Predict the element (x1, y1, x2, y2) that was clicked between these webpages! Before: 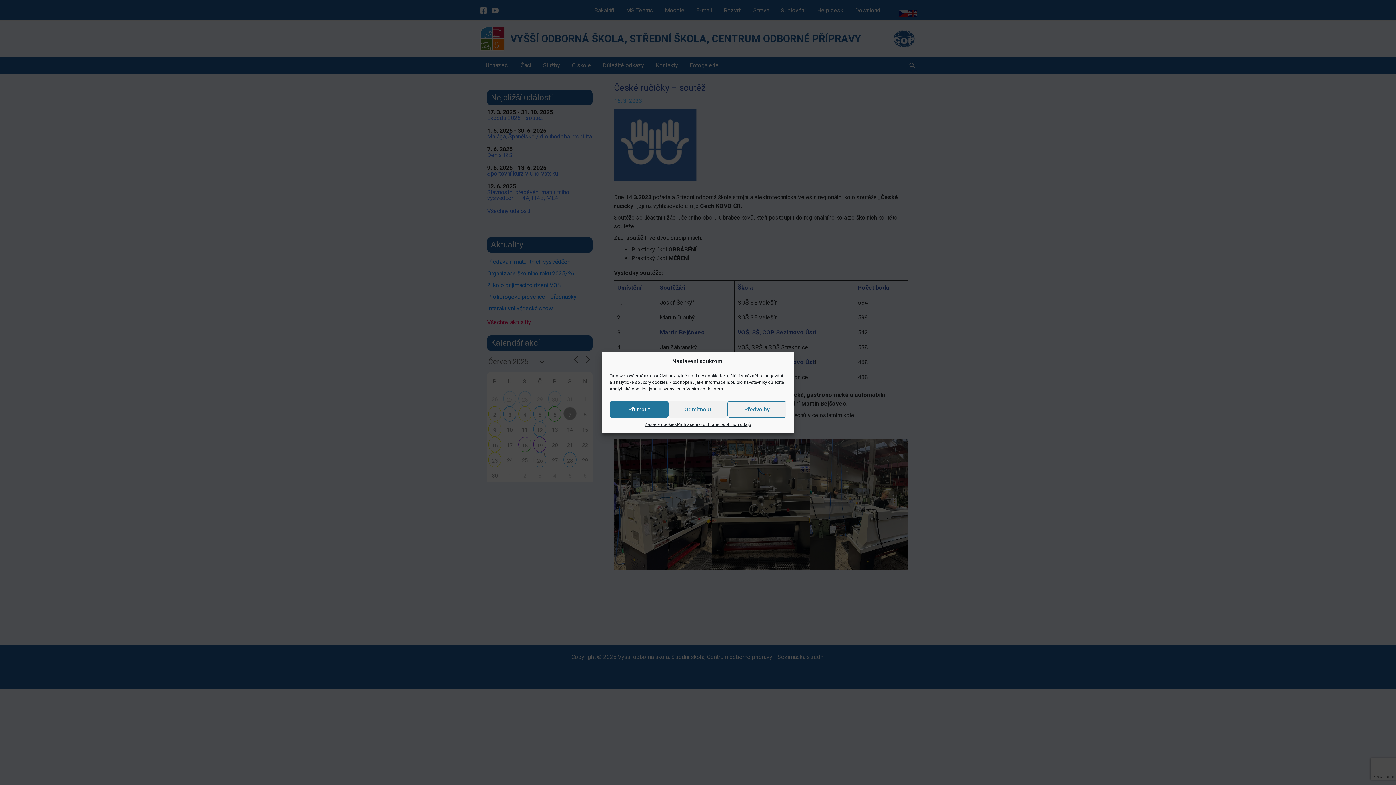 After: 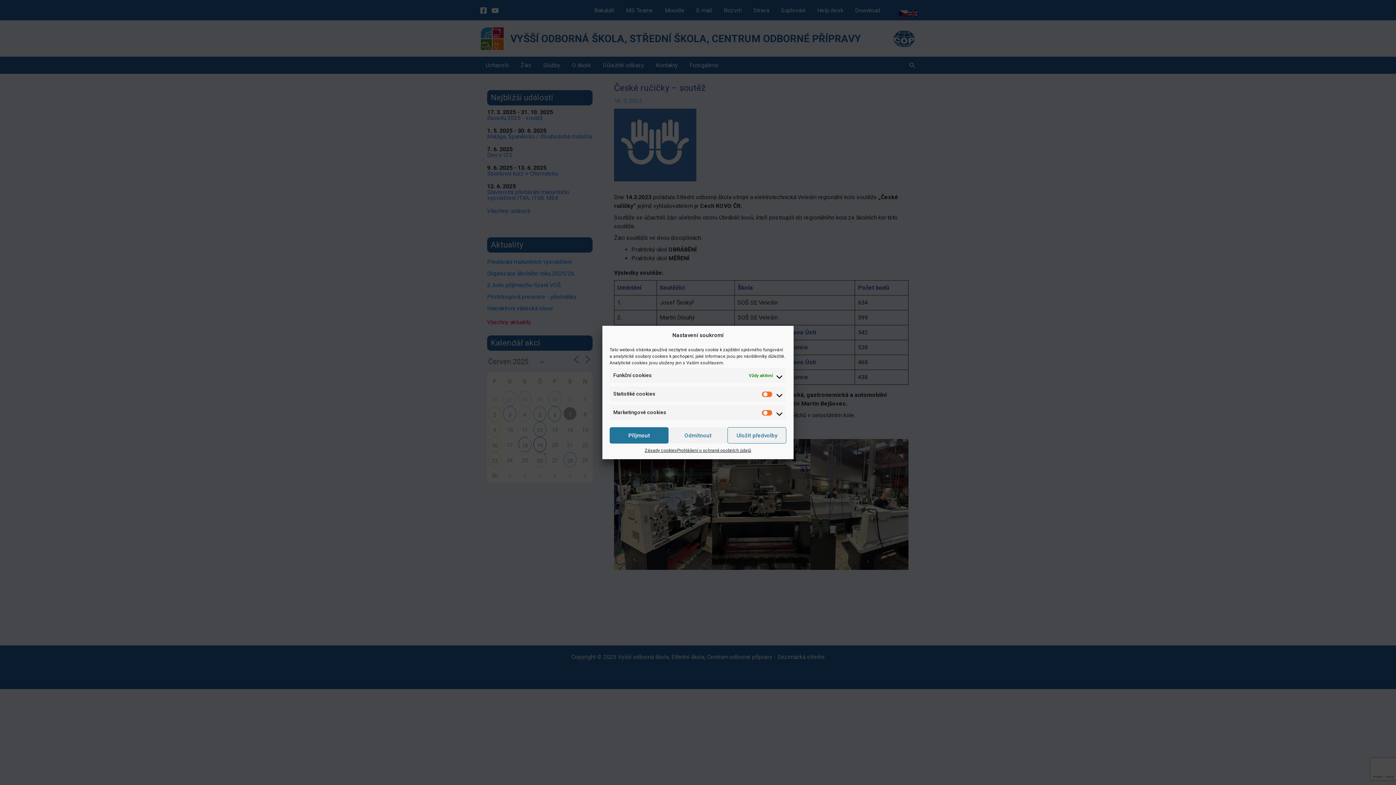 Action: bbox: (727, 401, 786, 417) label: Předvolby